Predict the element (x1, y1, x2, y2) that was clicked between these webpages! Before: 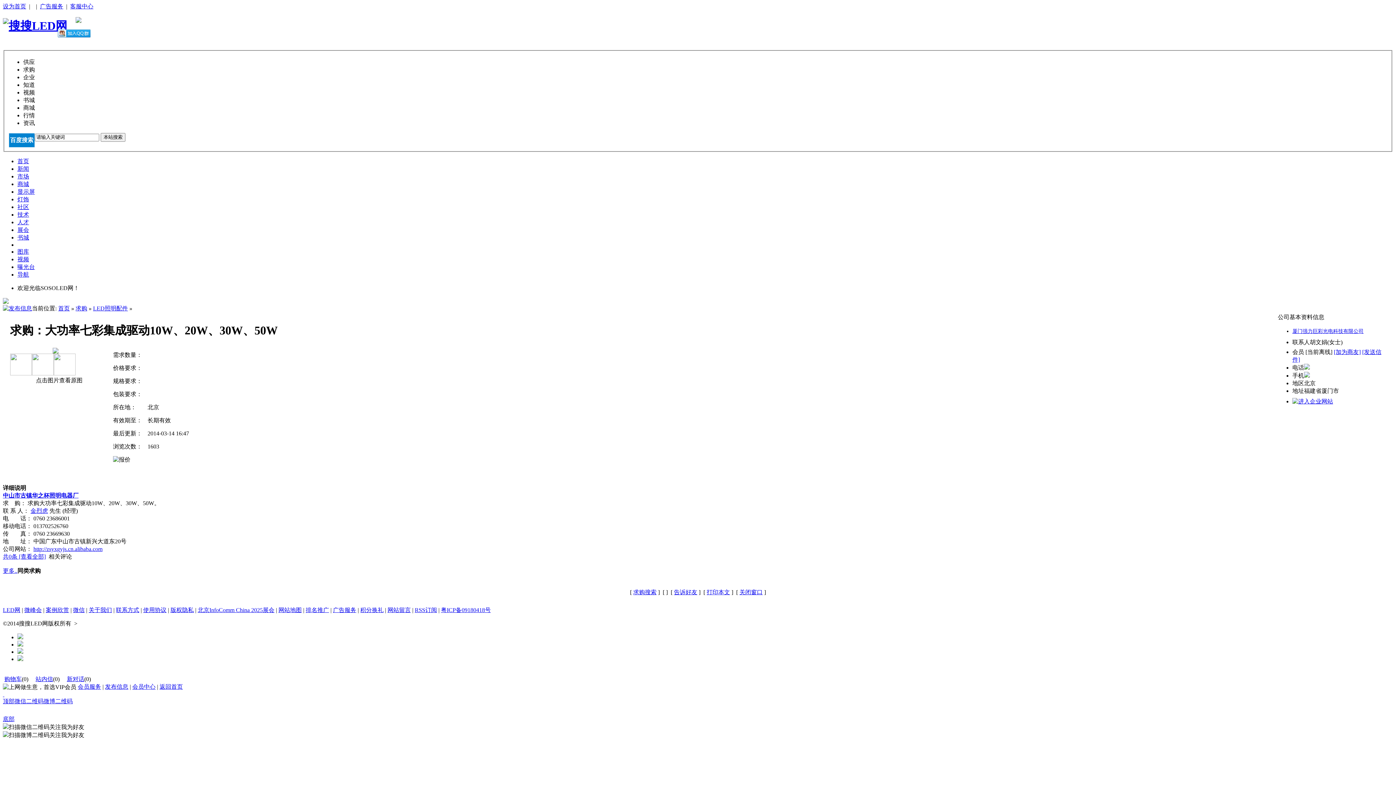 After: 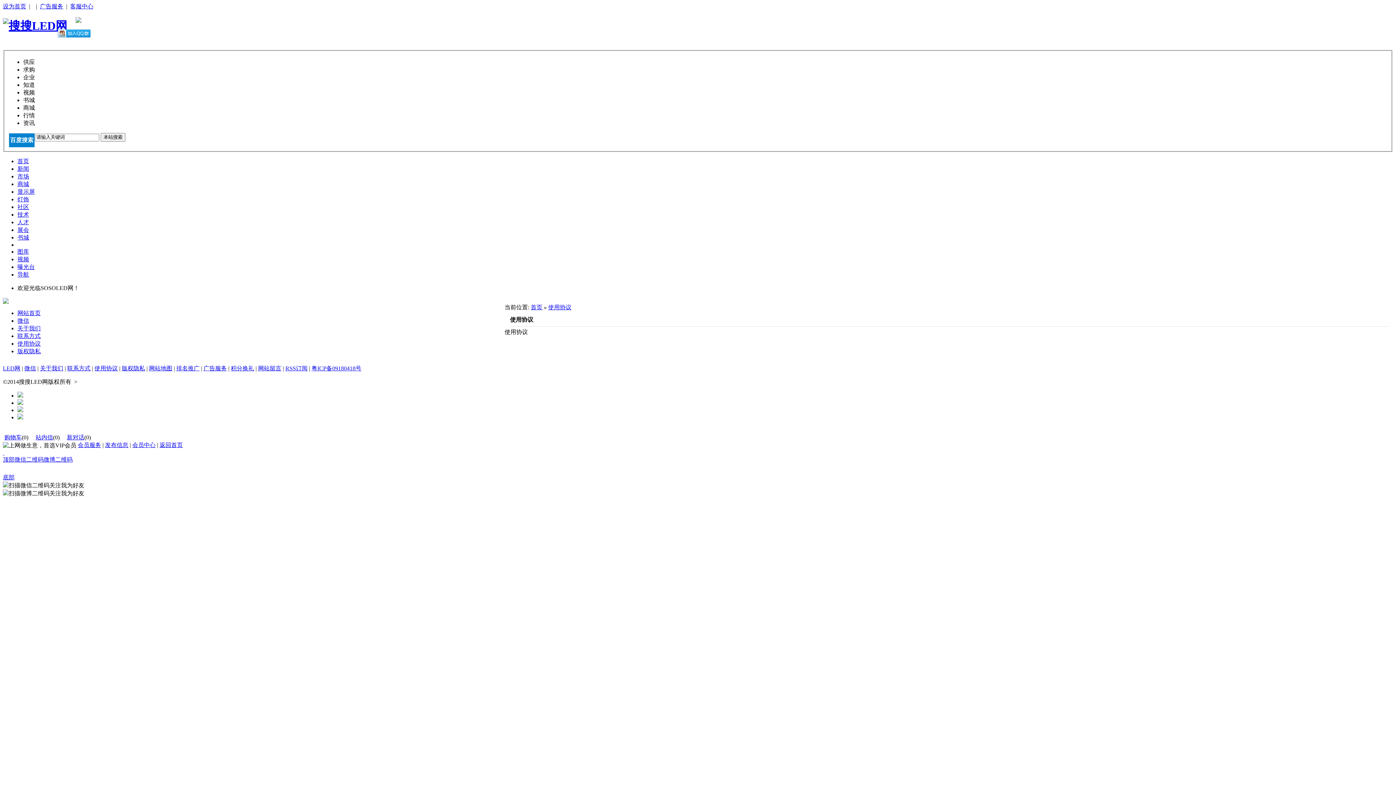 Action: label: 使用协议 bbox: (143, 607, 166, 613)